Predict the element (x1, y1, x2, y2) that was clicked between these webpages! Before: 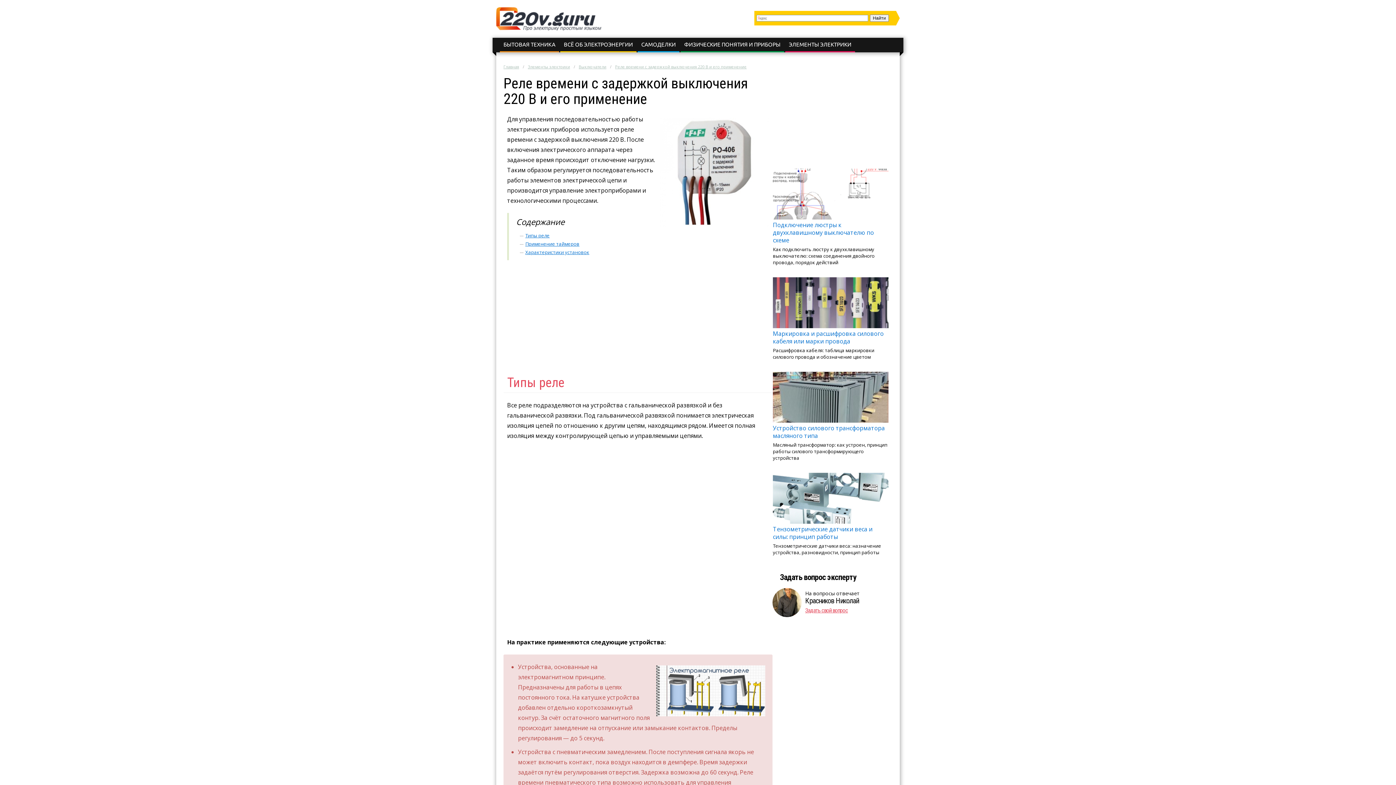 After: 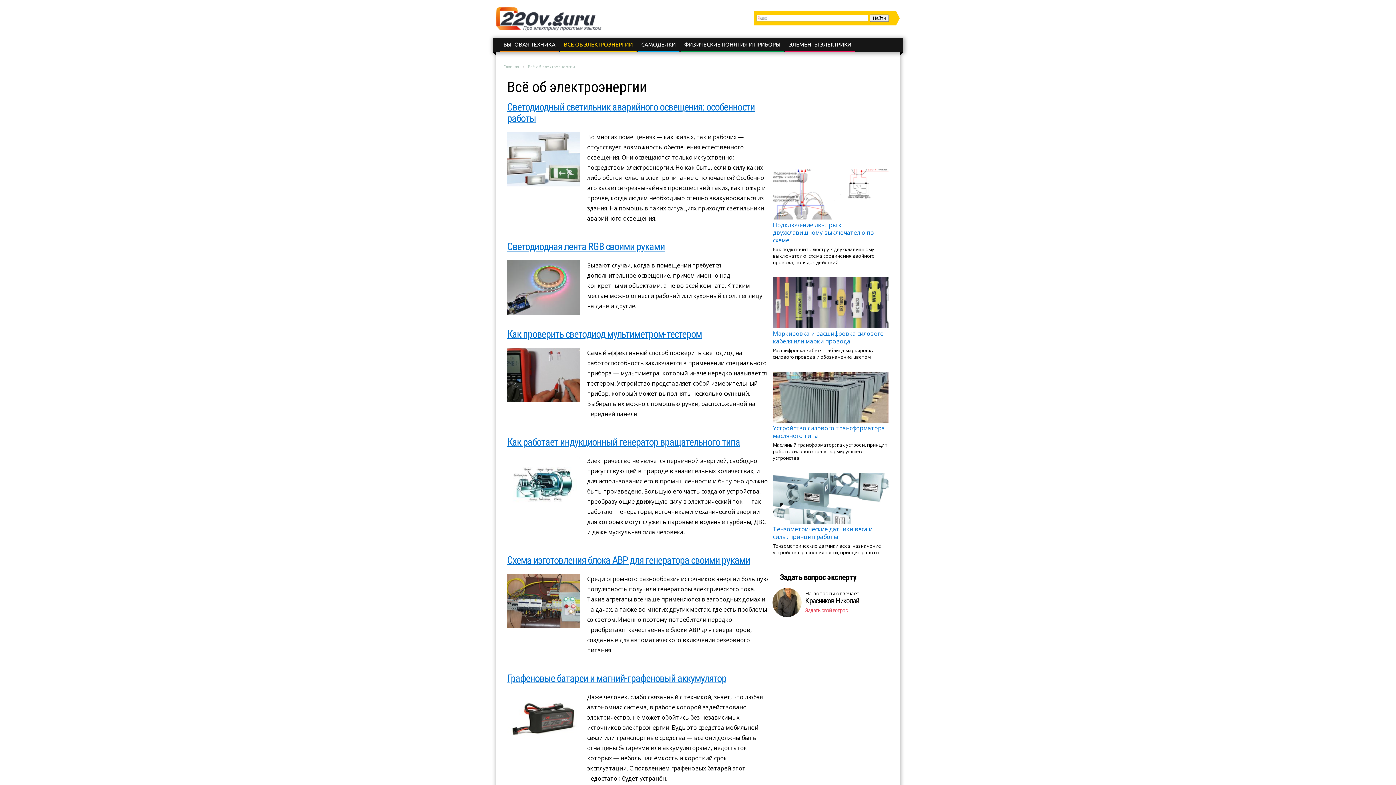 Action: bbox: (564, 41, 633, 47) label: ВСЁ ОБ ЭЛЕКТРОЭНЕРГИИ